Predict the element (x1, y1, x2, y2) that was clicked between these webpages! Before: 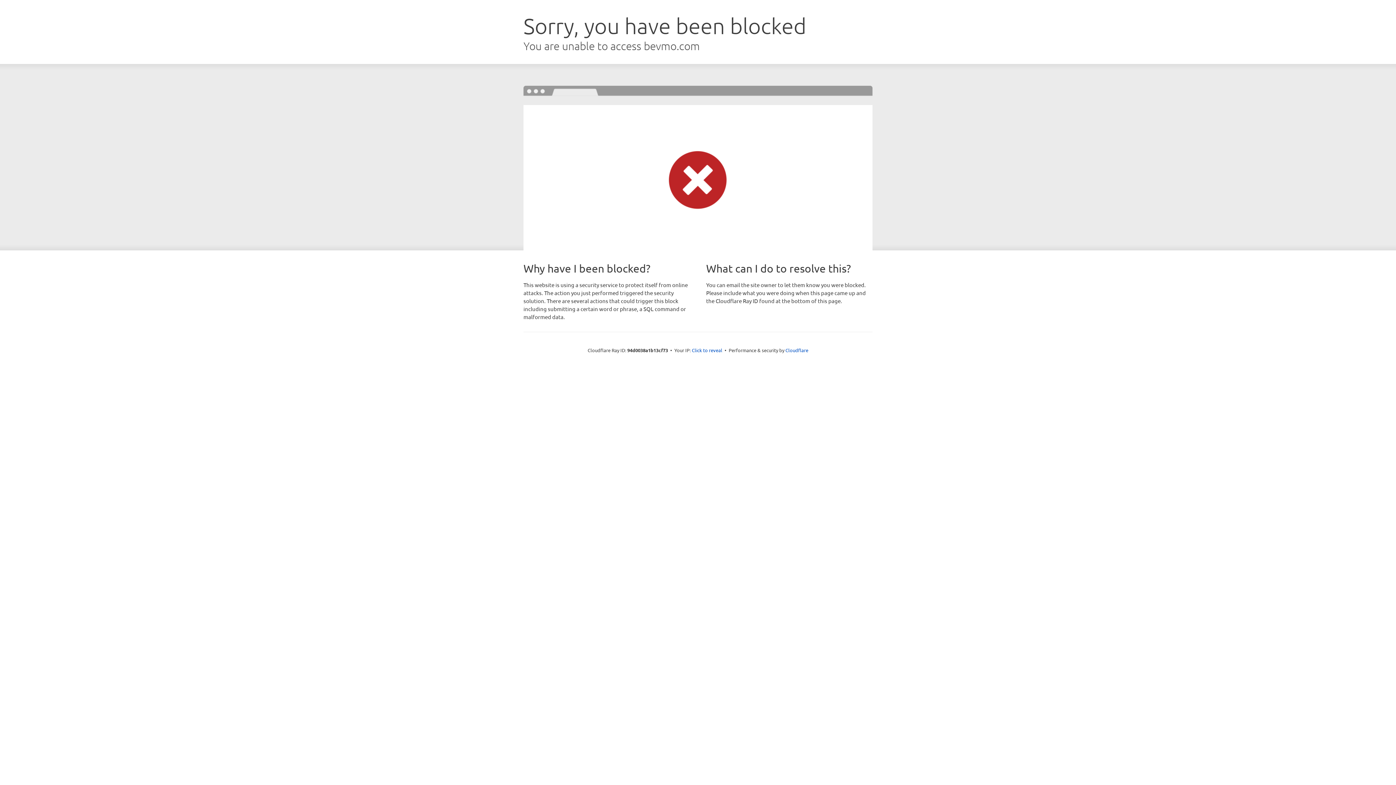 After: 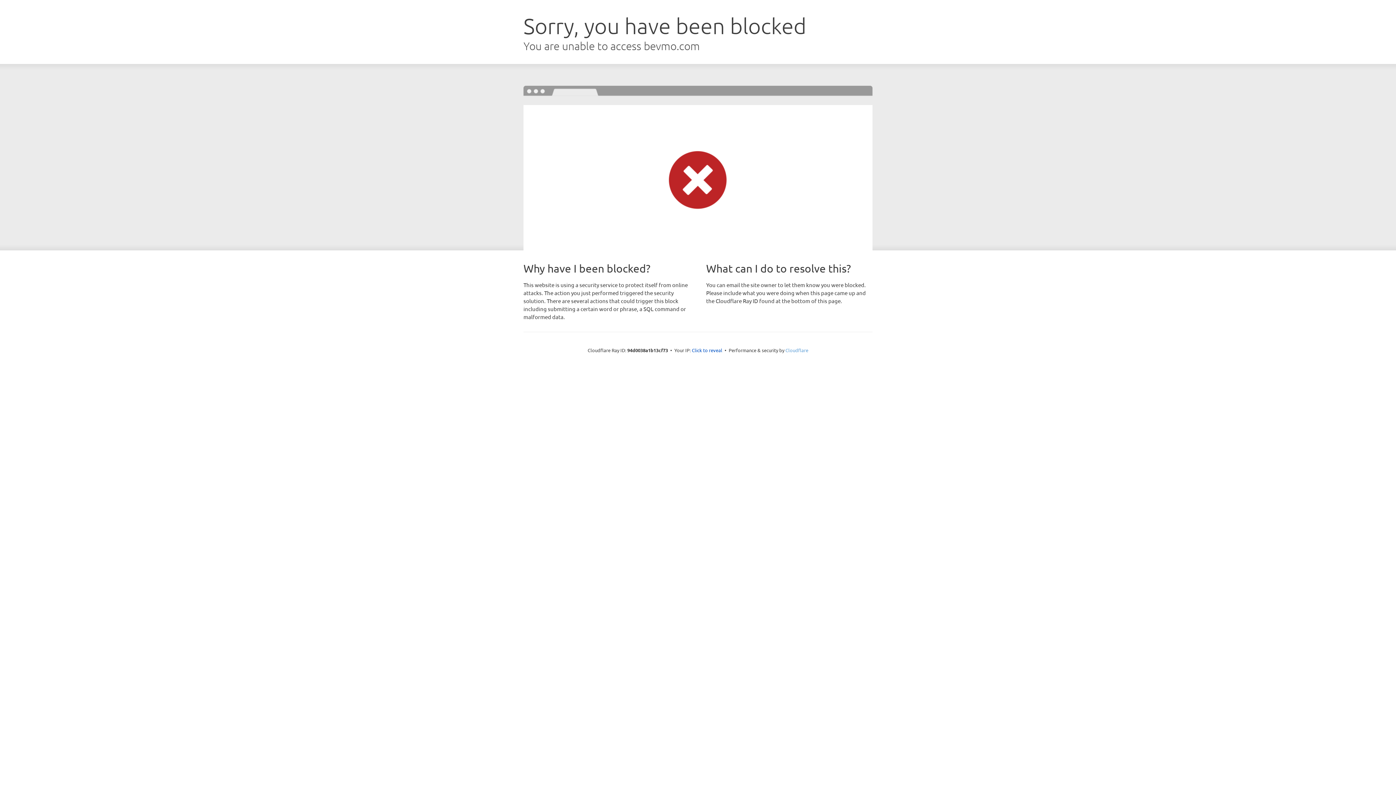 Action: label: Cloudflare bbox: (785, 347, 808, 353)